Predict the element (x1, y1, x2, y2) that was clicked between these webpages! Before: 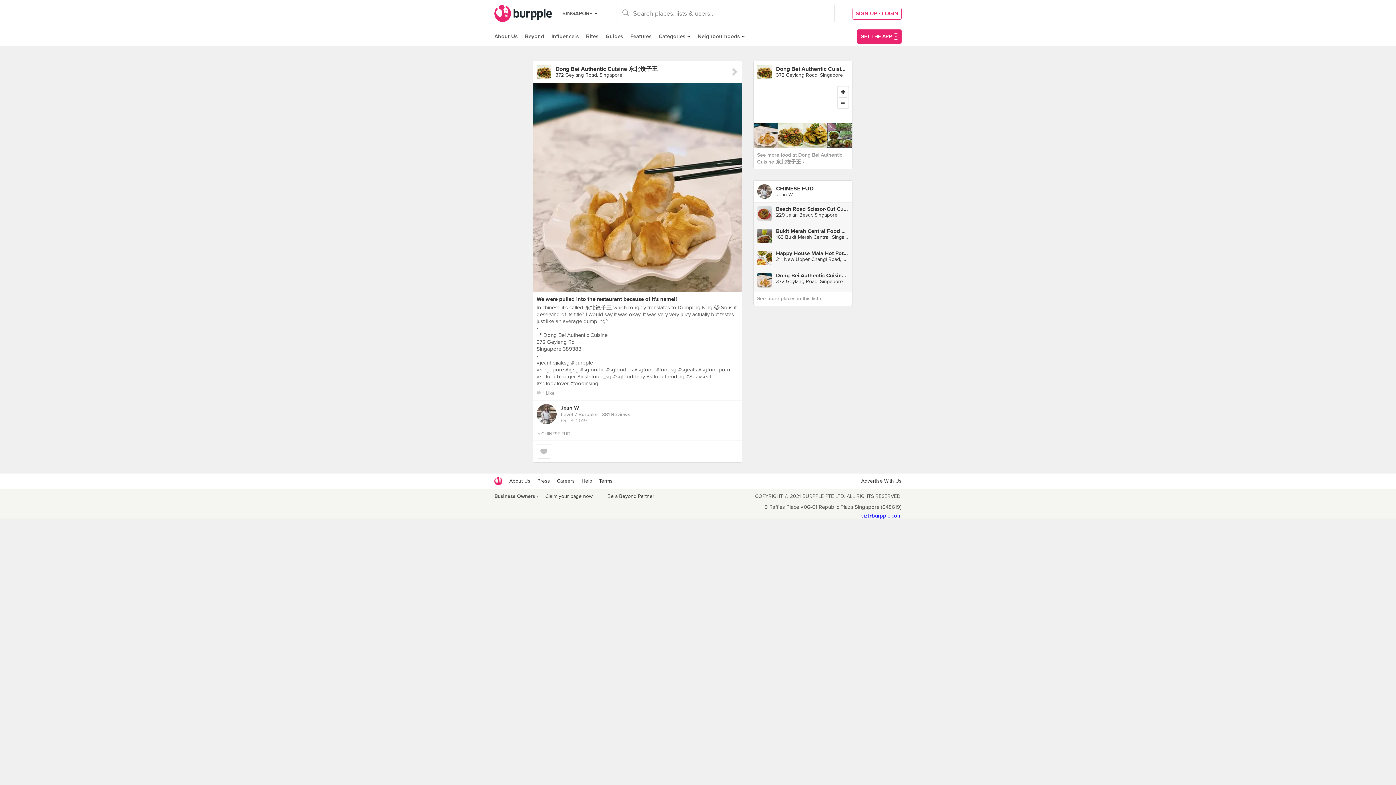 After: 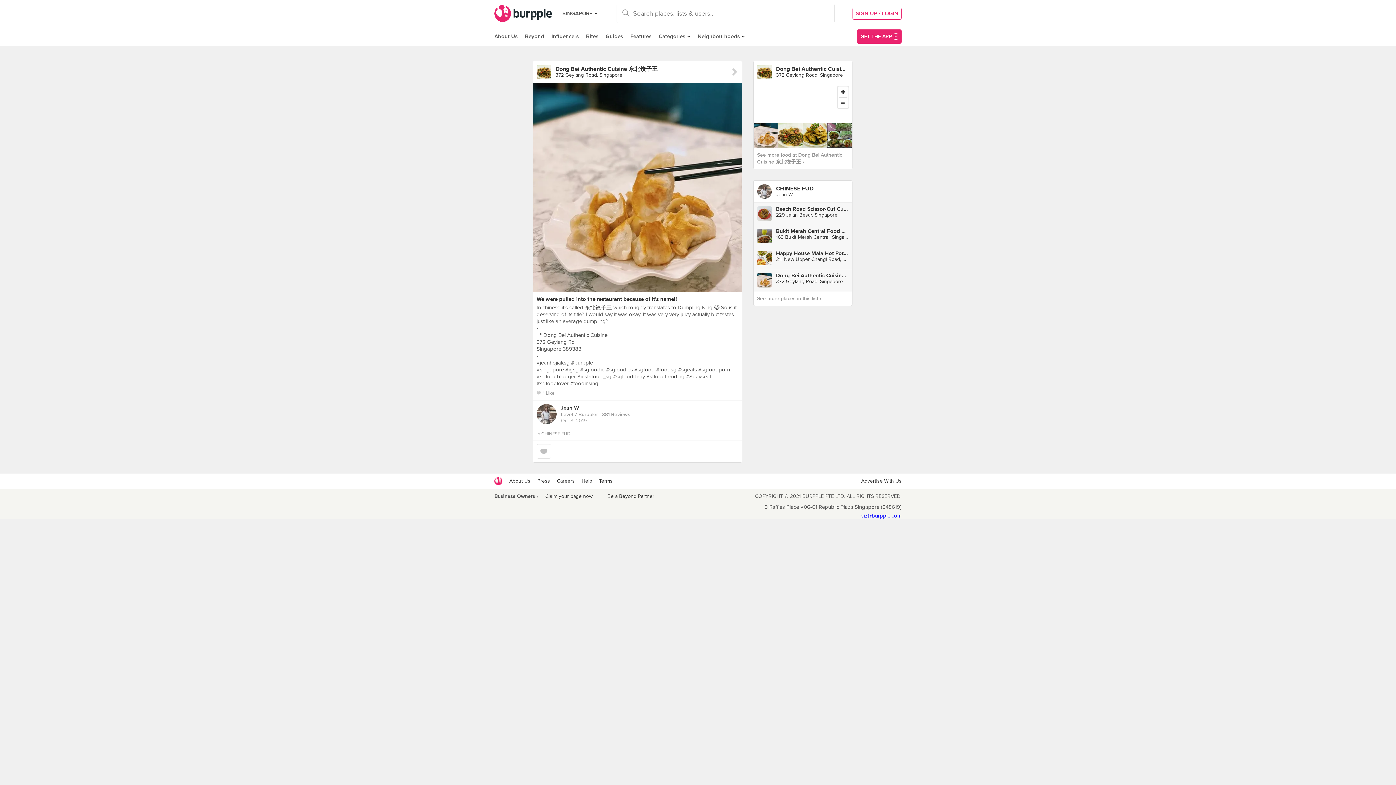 Action: label: biz@burpple.com bbox: (860, 512, 901, 519)